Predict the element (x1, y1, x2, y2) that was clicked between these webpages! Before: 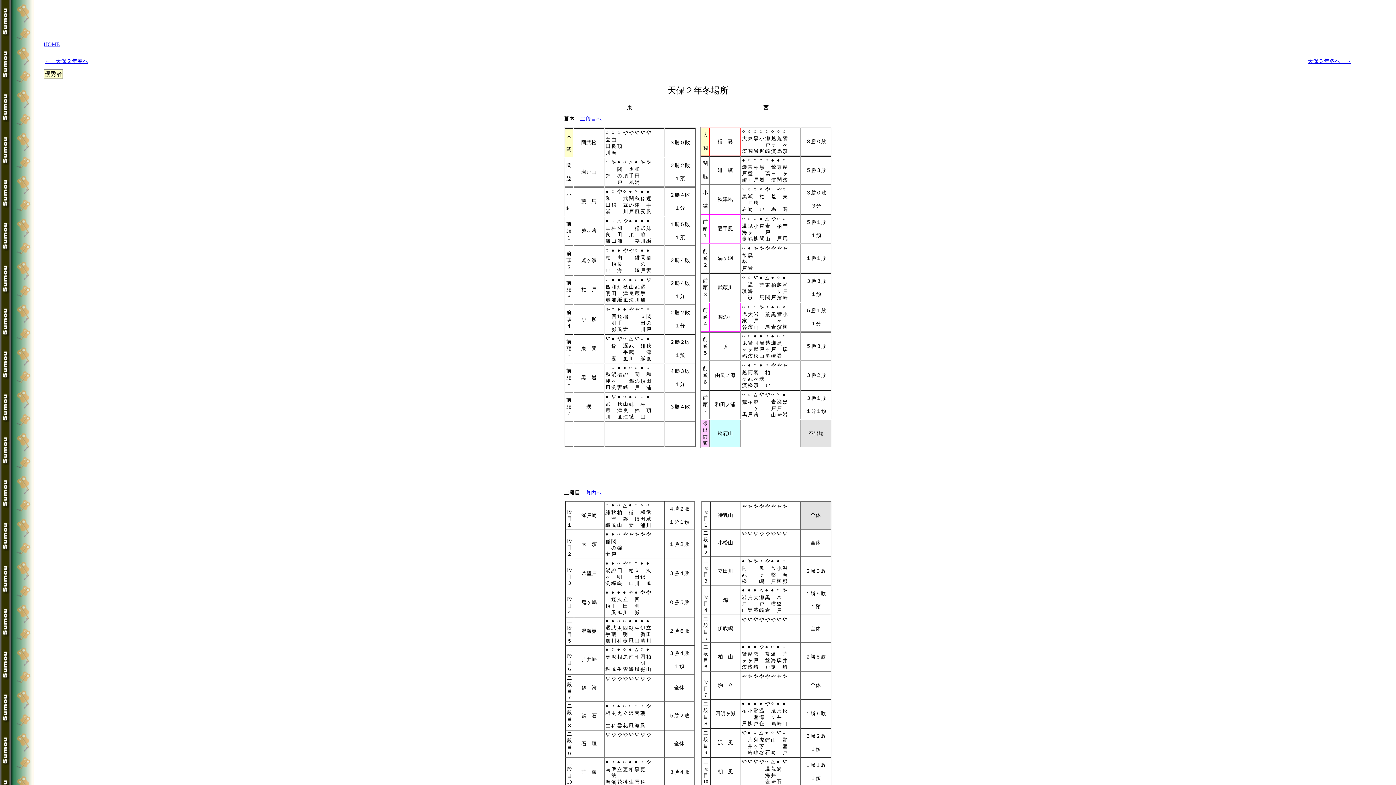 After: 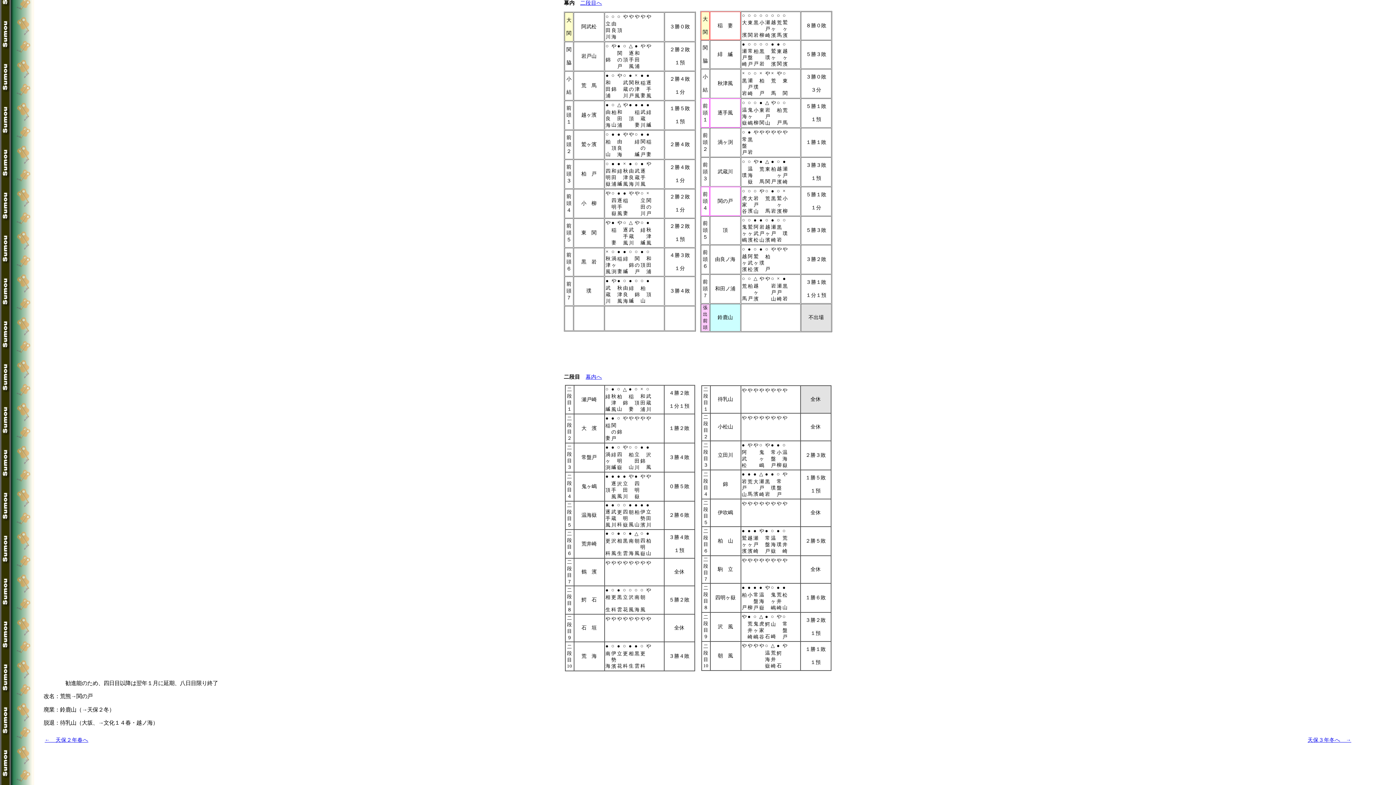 Action: bbox: (585, 490, 602, 496) label: 幕内へ